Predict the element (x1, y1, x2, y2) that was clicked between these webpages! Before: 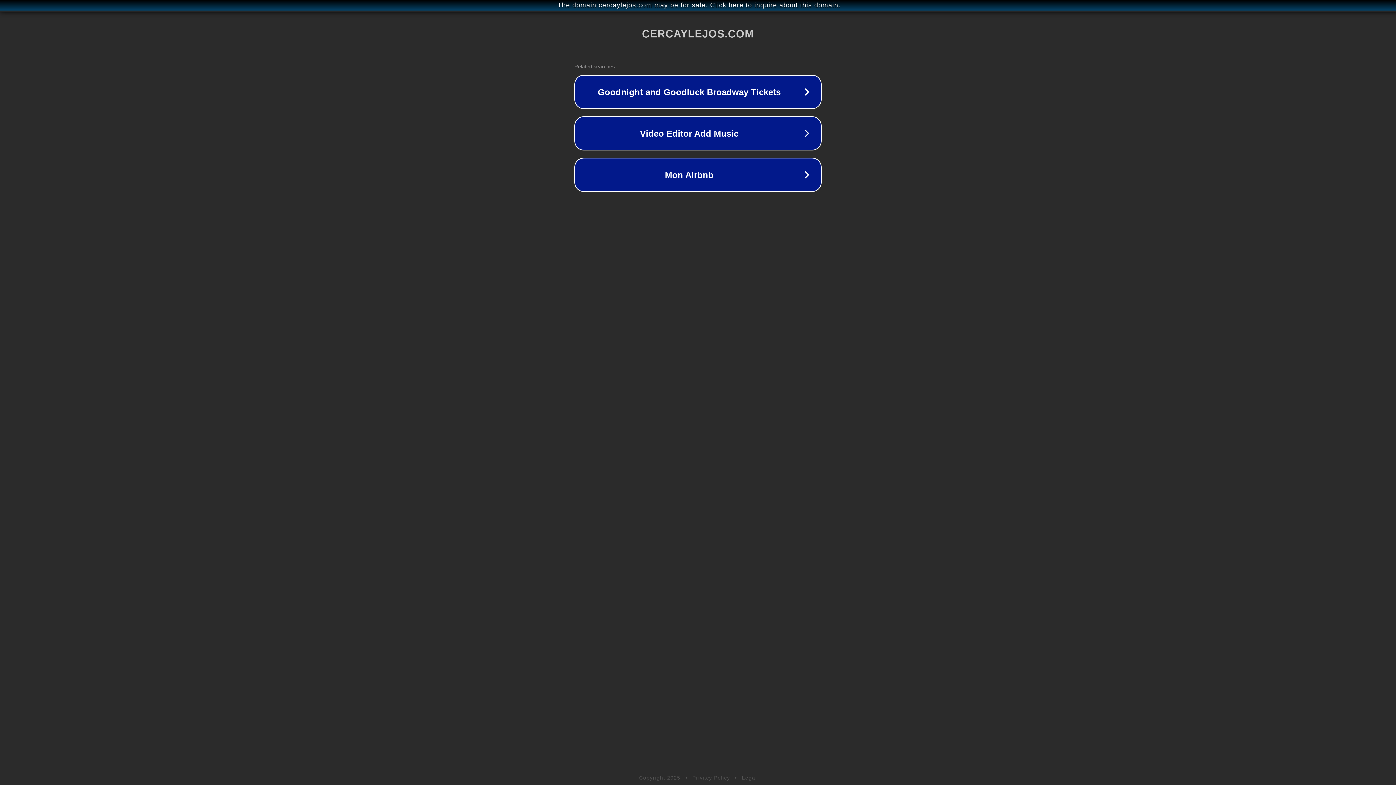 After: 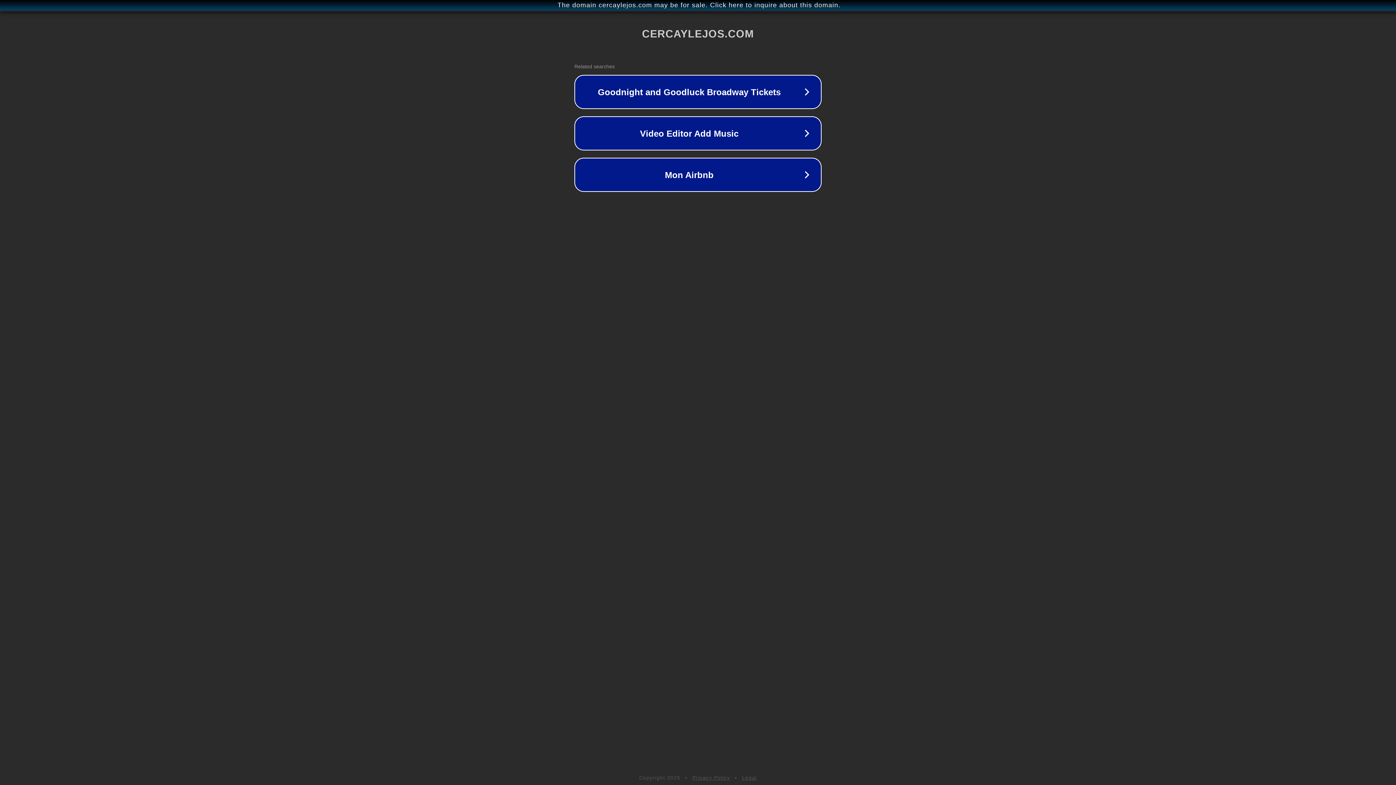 Action: bbox: (742, 775, 757, 781) label: Legal